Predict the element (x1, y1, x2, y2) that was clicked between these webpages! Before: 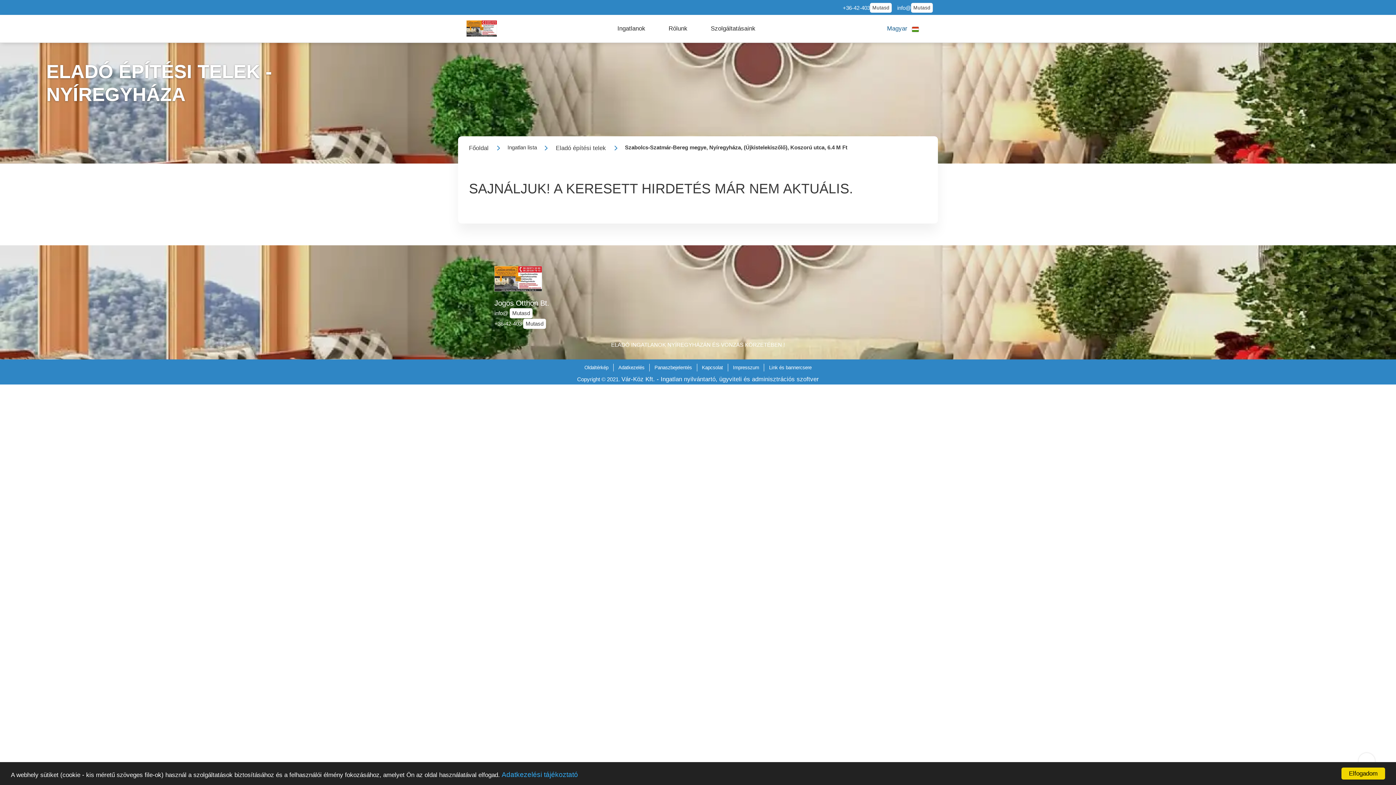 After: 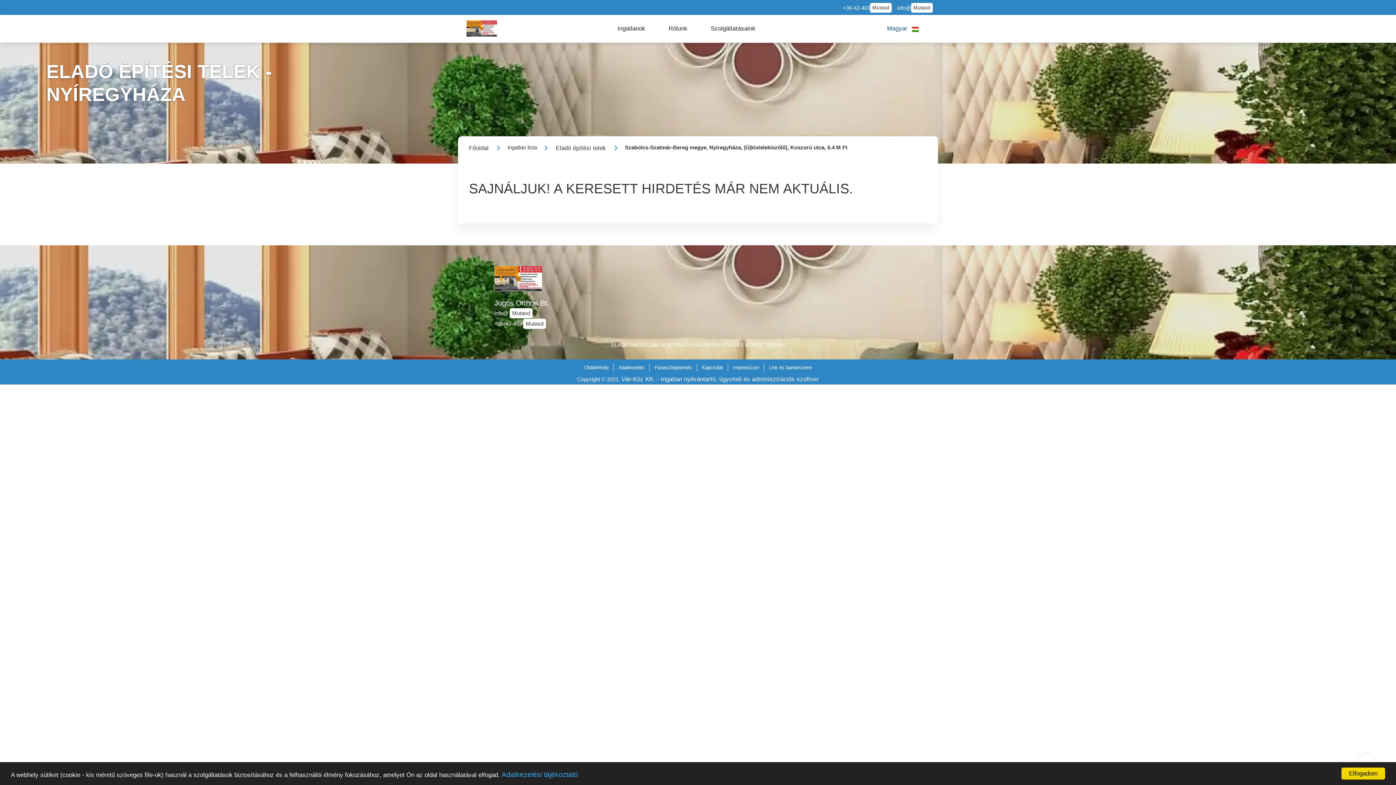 Action: label: Vár-Köz Kft. - Ingatlan nyilvántartó, ügyviteli és adminisztrációs szoftver bbox: (621, 375, 819, 382)